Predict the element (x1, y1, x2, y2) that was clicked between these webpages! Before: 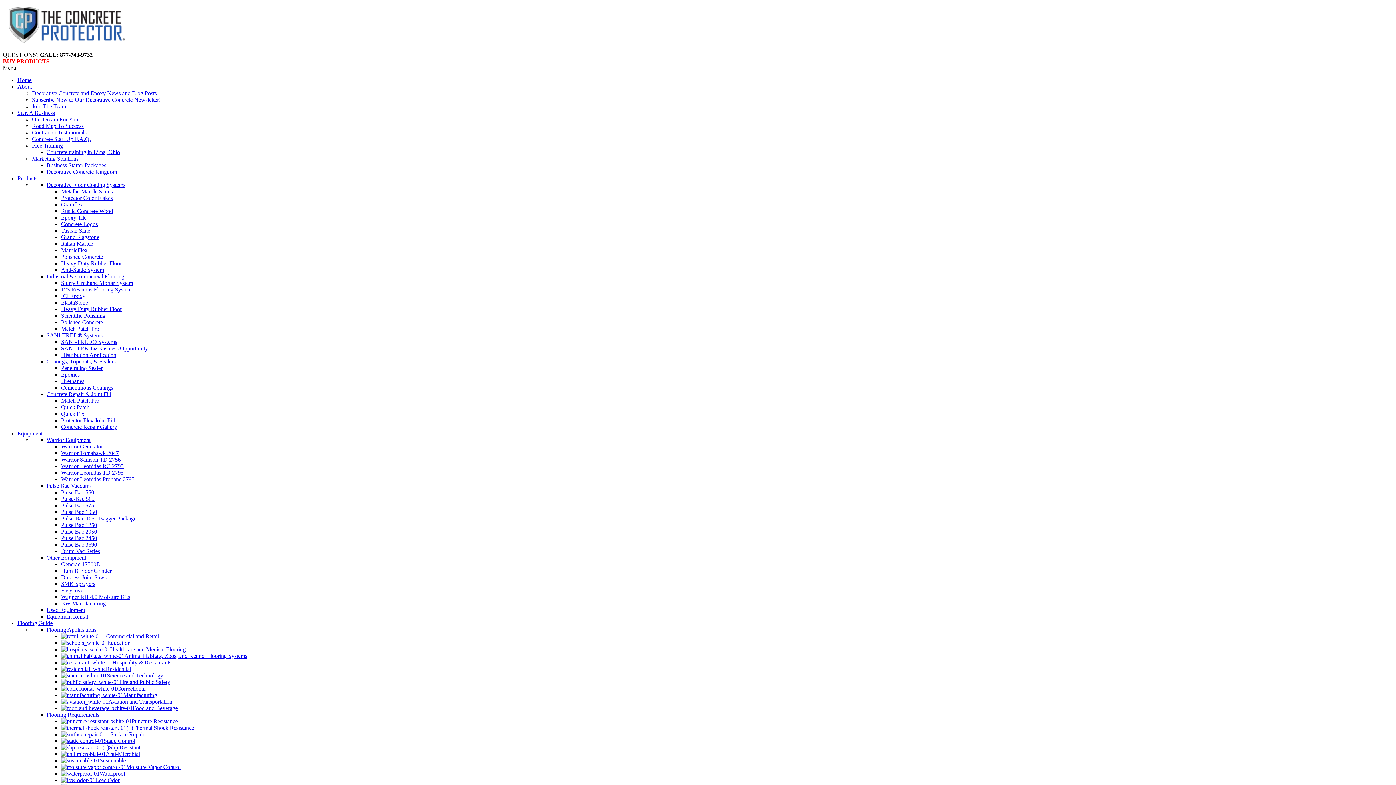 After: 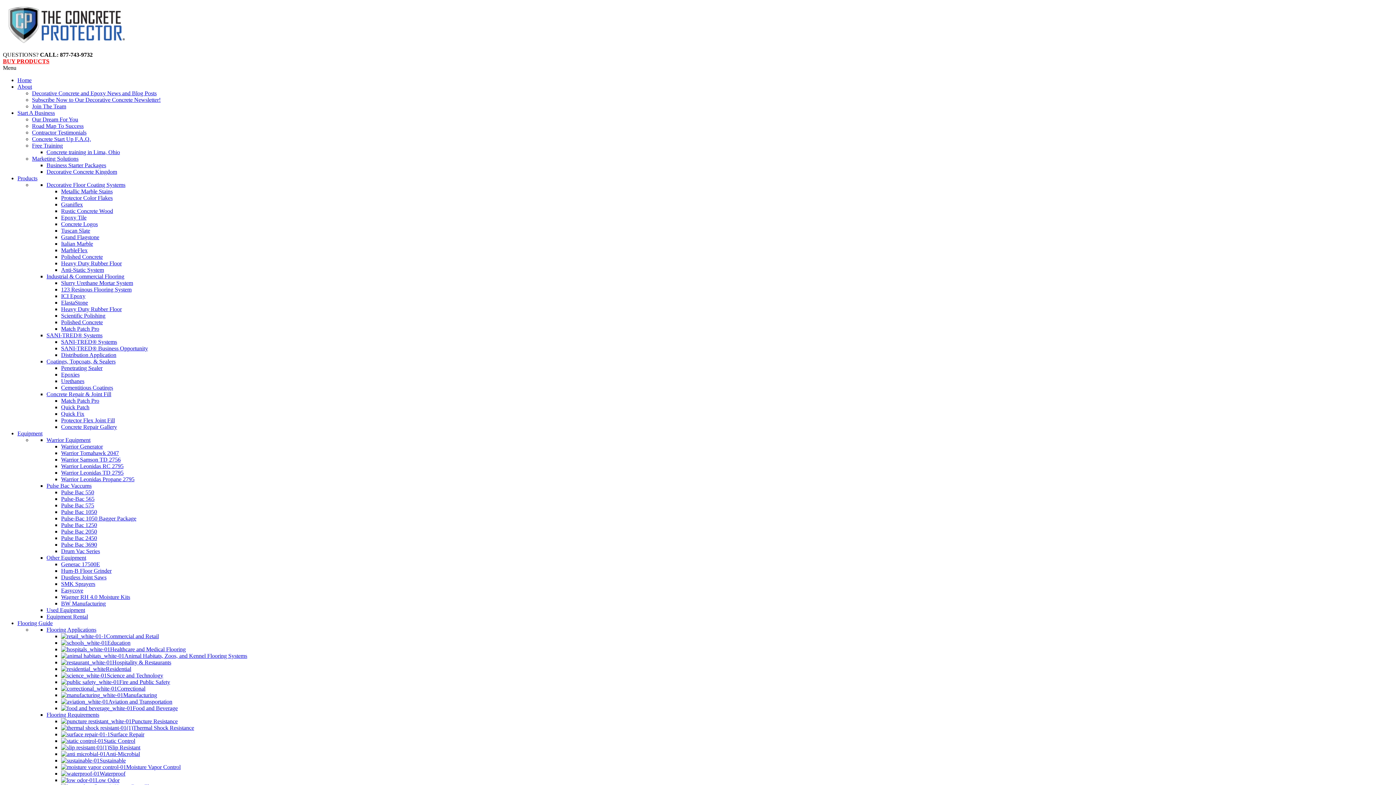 Action: label: Pulse Bac 1250 bbox: (61, 522, 97, 528)